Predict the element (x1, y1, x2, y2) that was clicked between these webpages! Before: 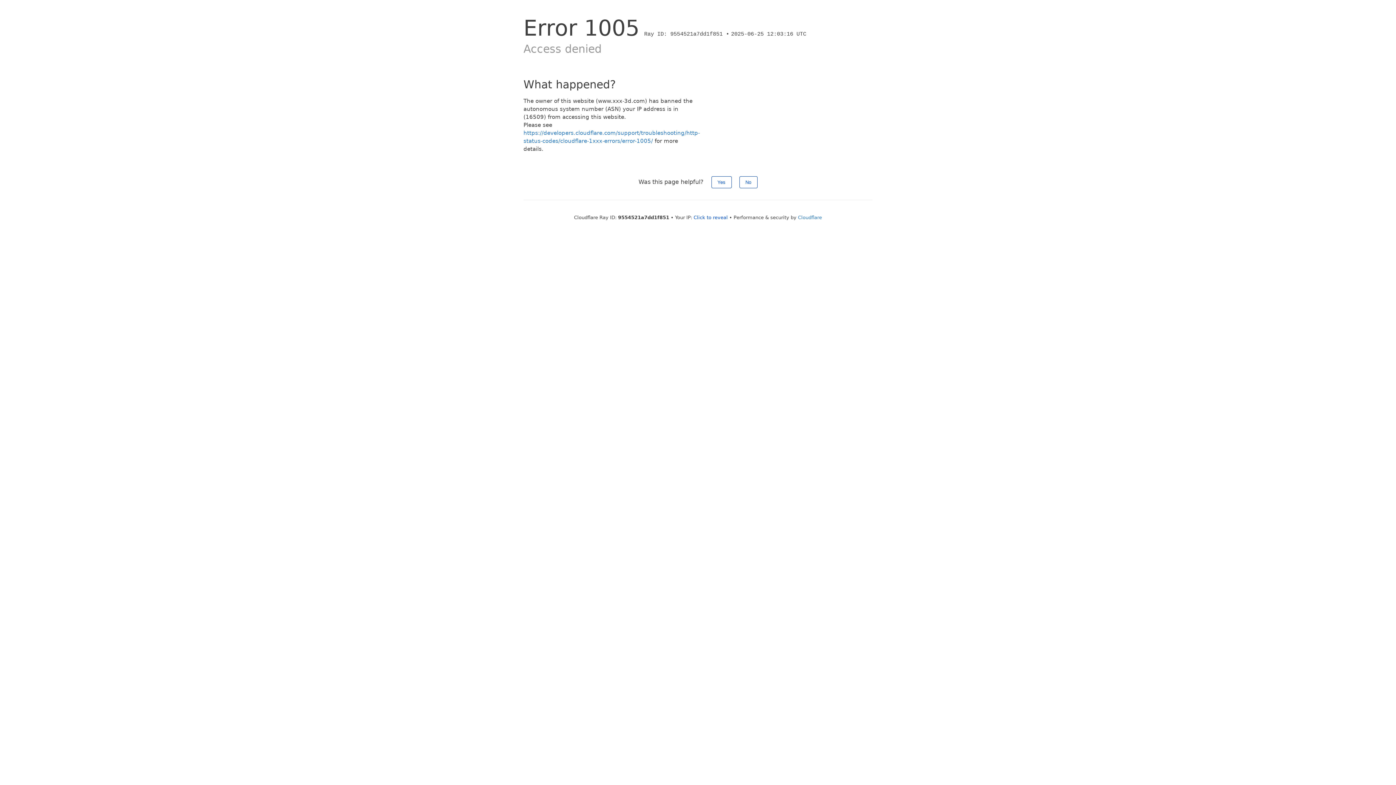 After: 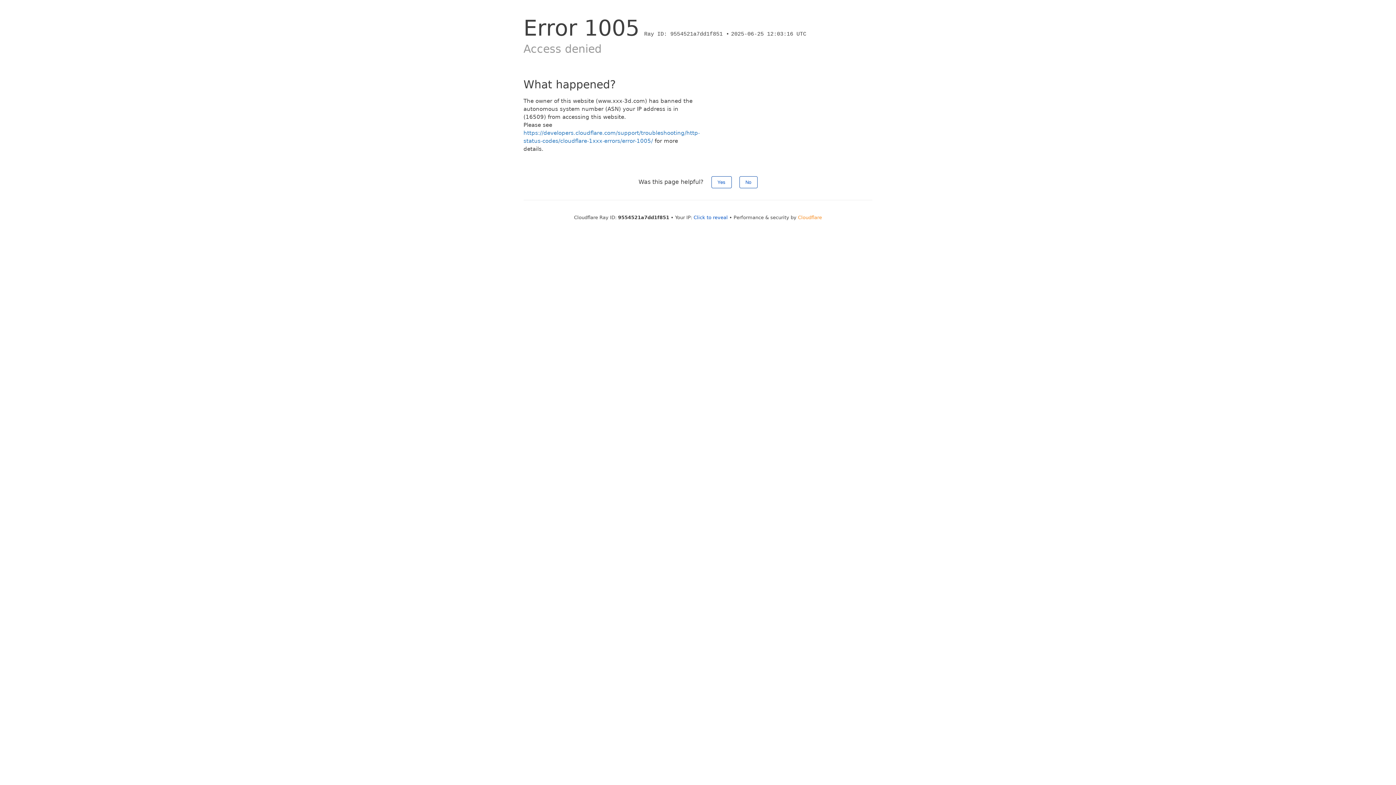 Action: bbox: (798, 214, 822, 220) label: Cloudflare